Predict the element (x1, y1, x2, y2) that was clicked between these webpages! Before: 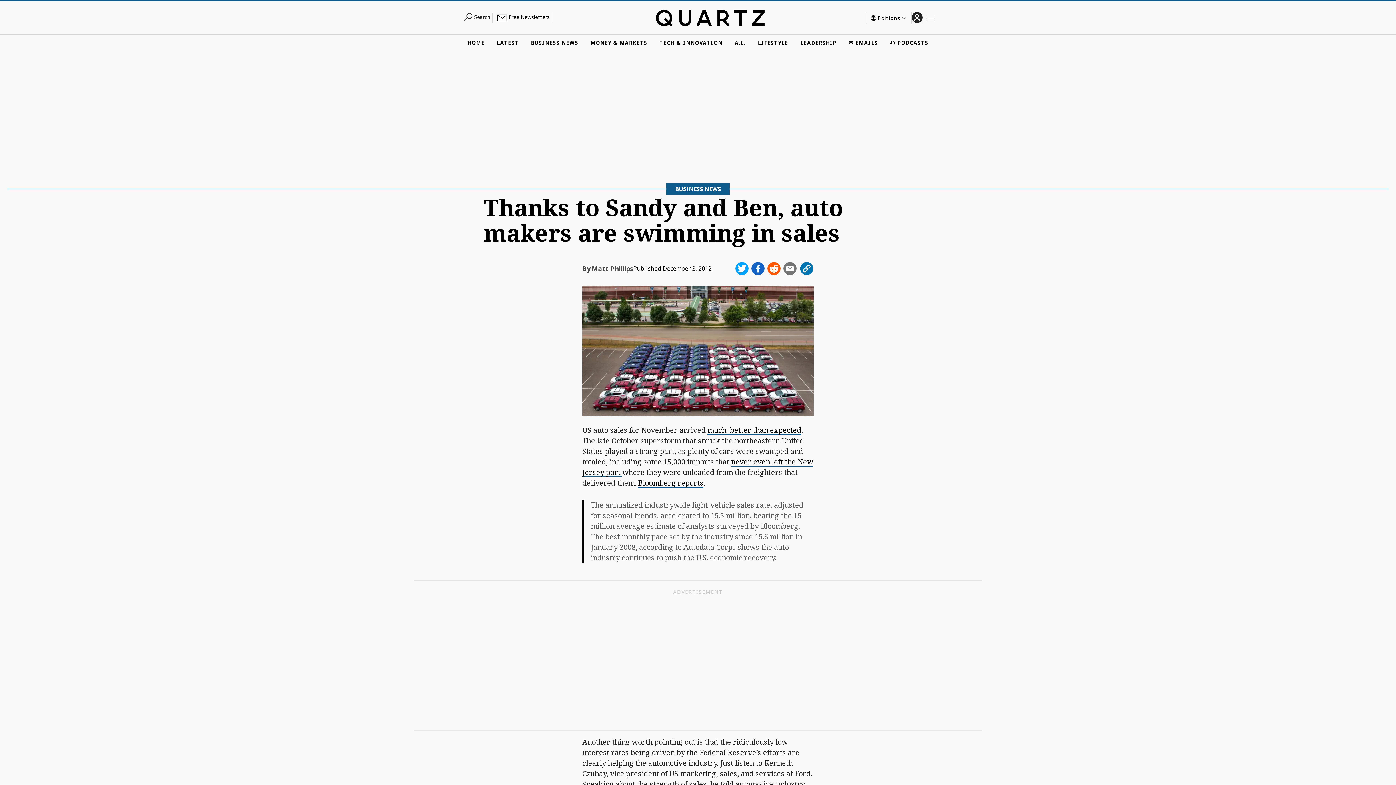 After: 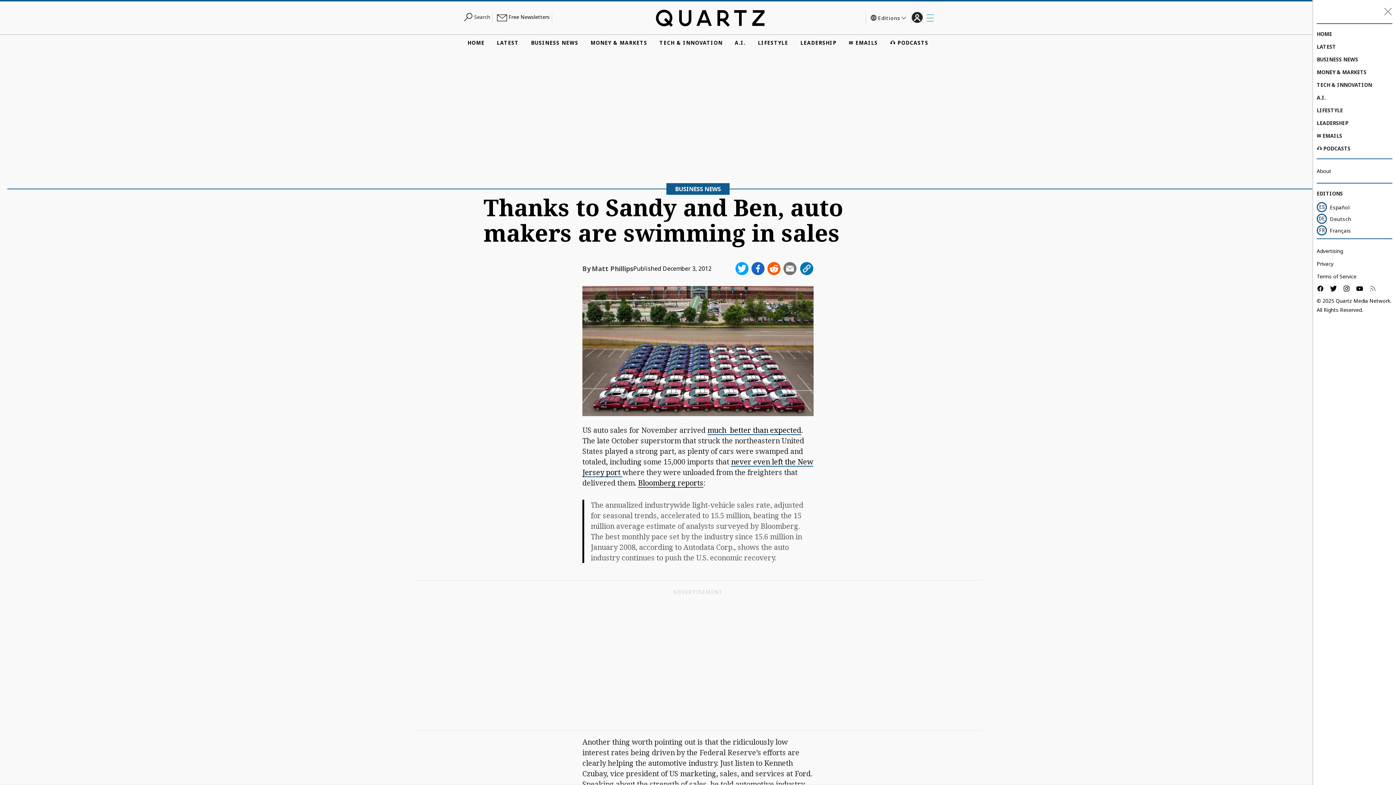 Action: bbox: (922, 12, 934, 23)